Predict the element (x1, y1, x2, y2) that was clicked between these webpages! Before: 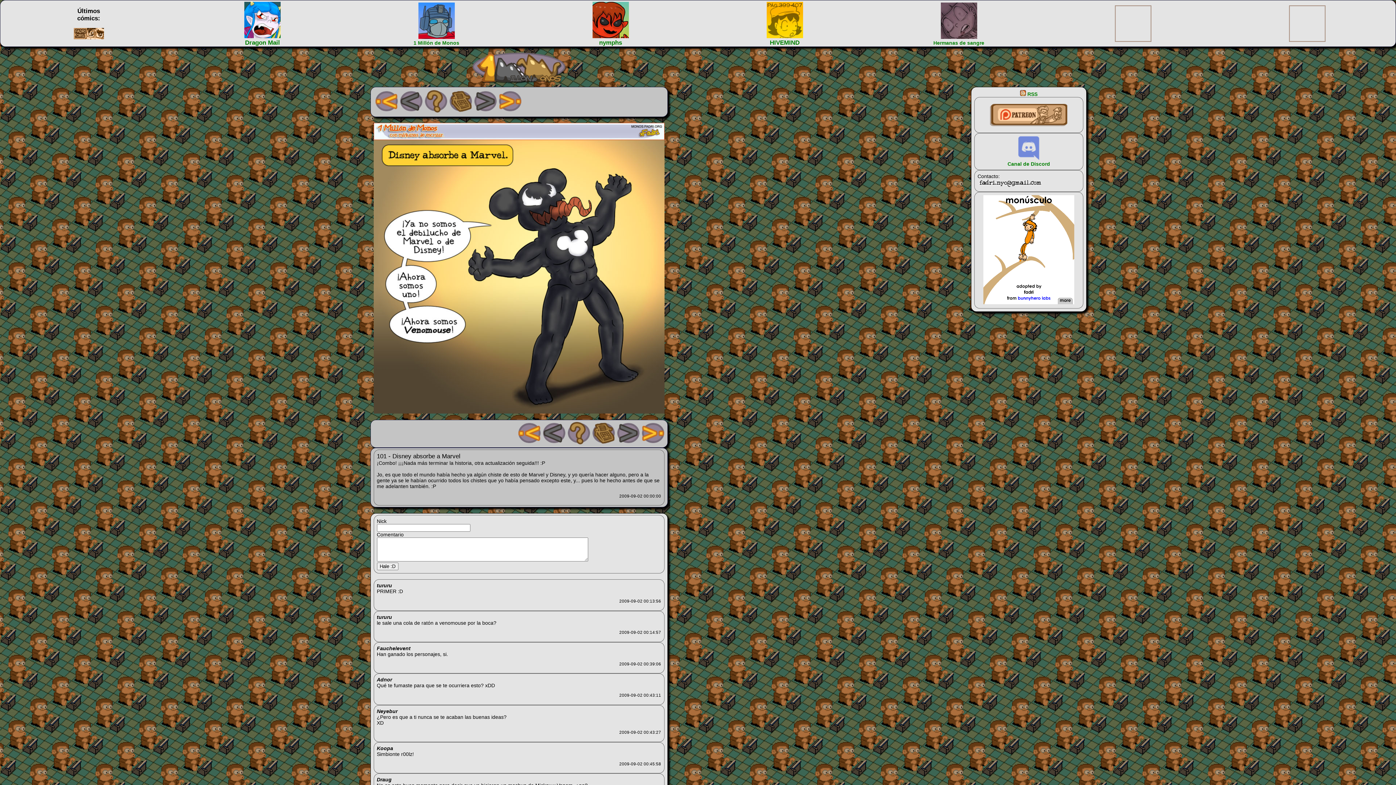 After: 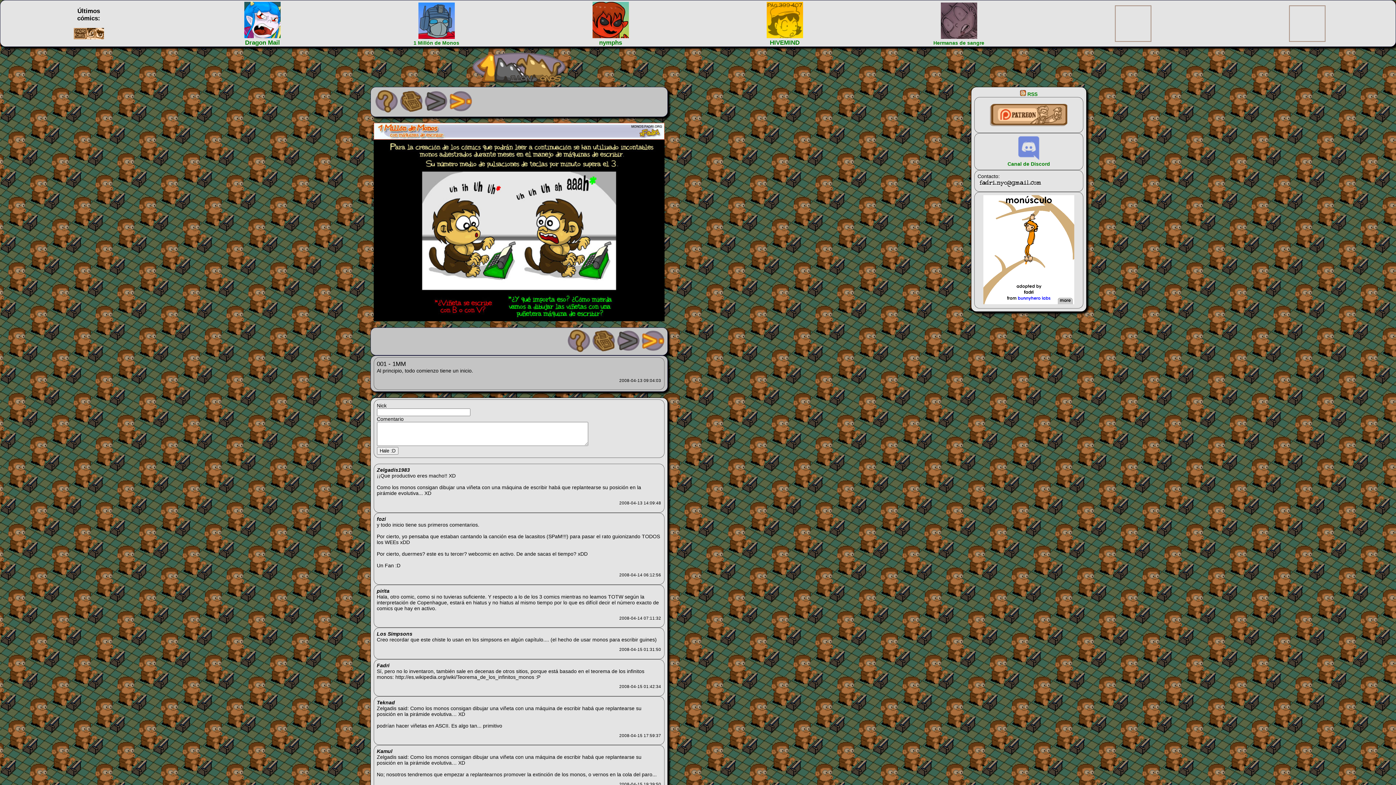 Action: bbox: (374, 108, 398, 114)